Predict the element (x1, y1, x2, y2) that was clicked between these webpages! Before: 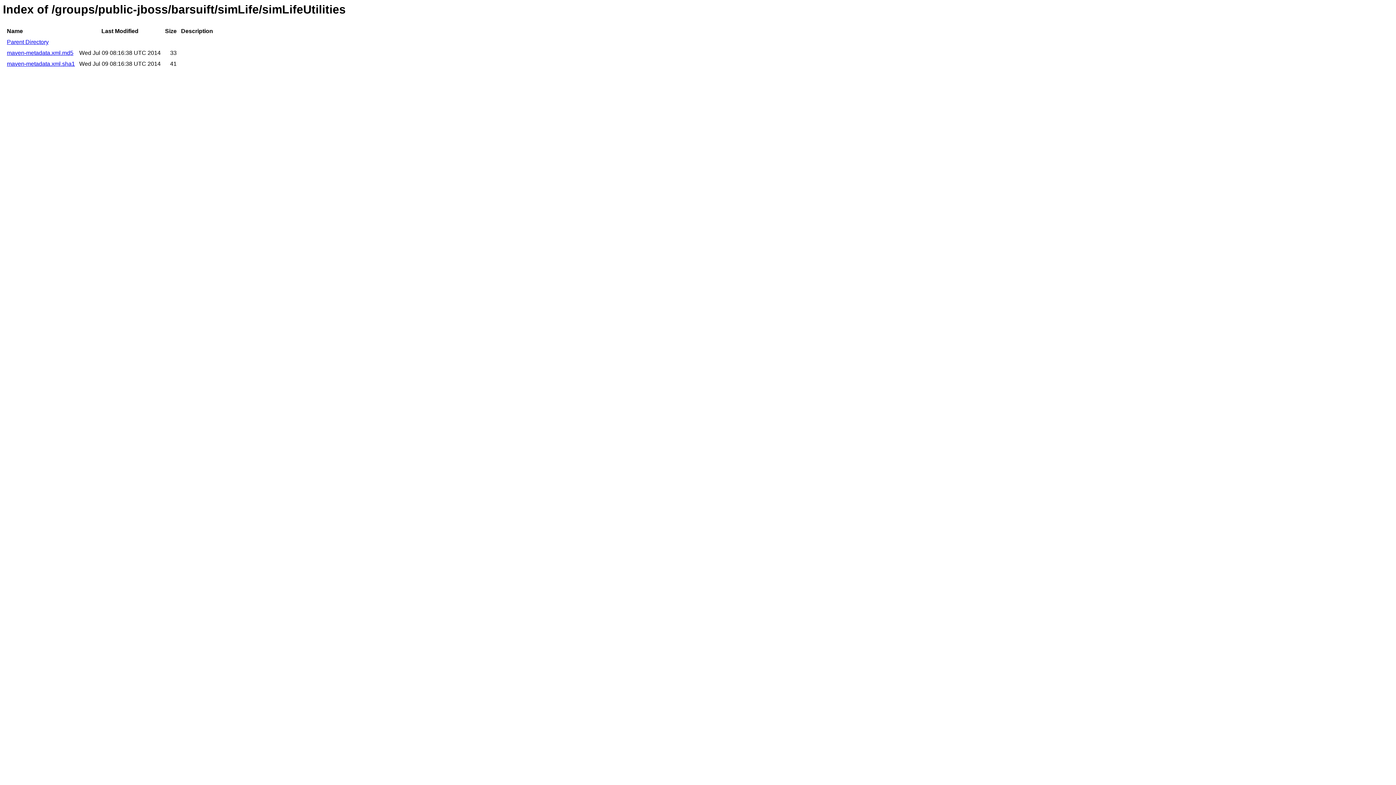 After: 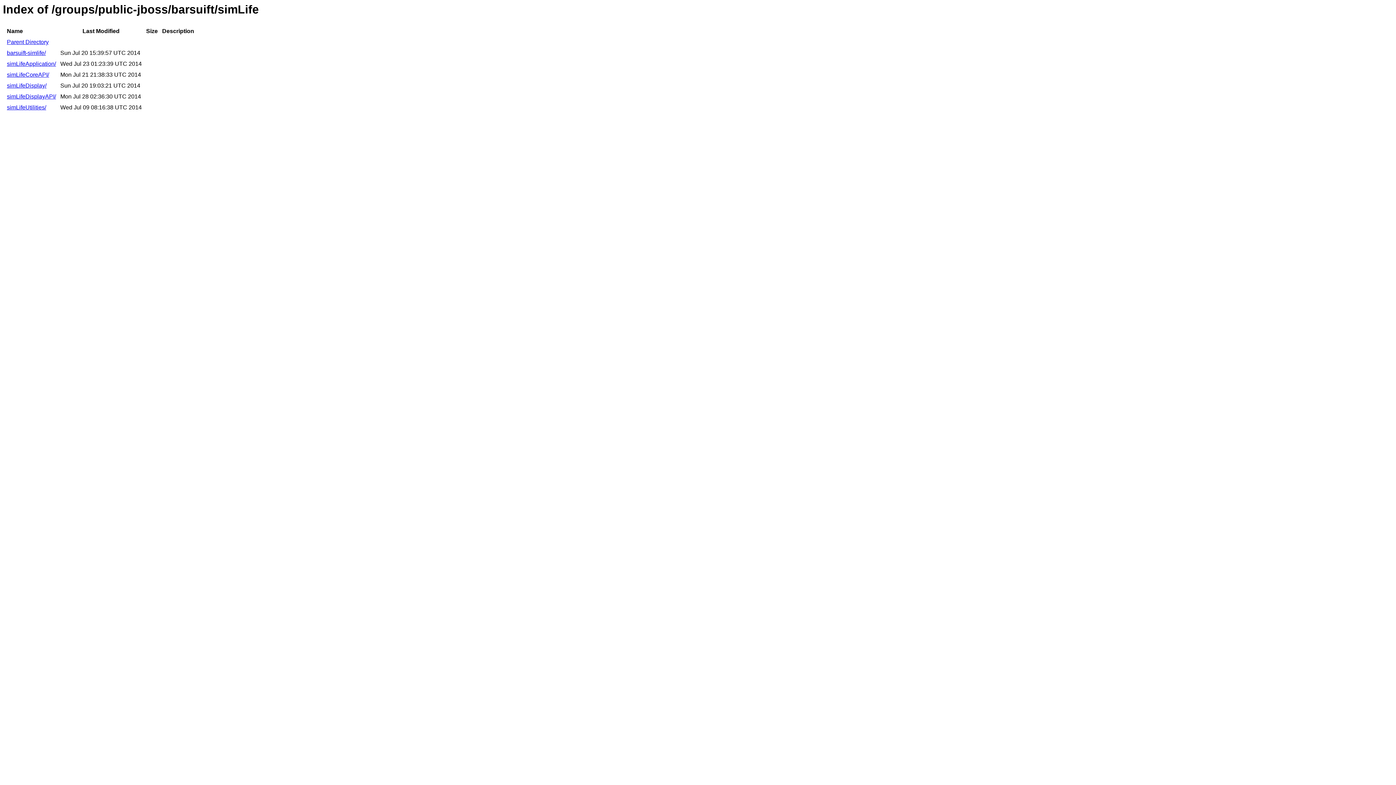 Action: bbox: (6, 39, 48, 45) label: Parent Directory